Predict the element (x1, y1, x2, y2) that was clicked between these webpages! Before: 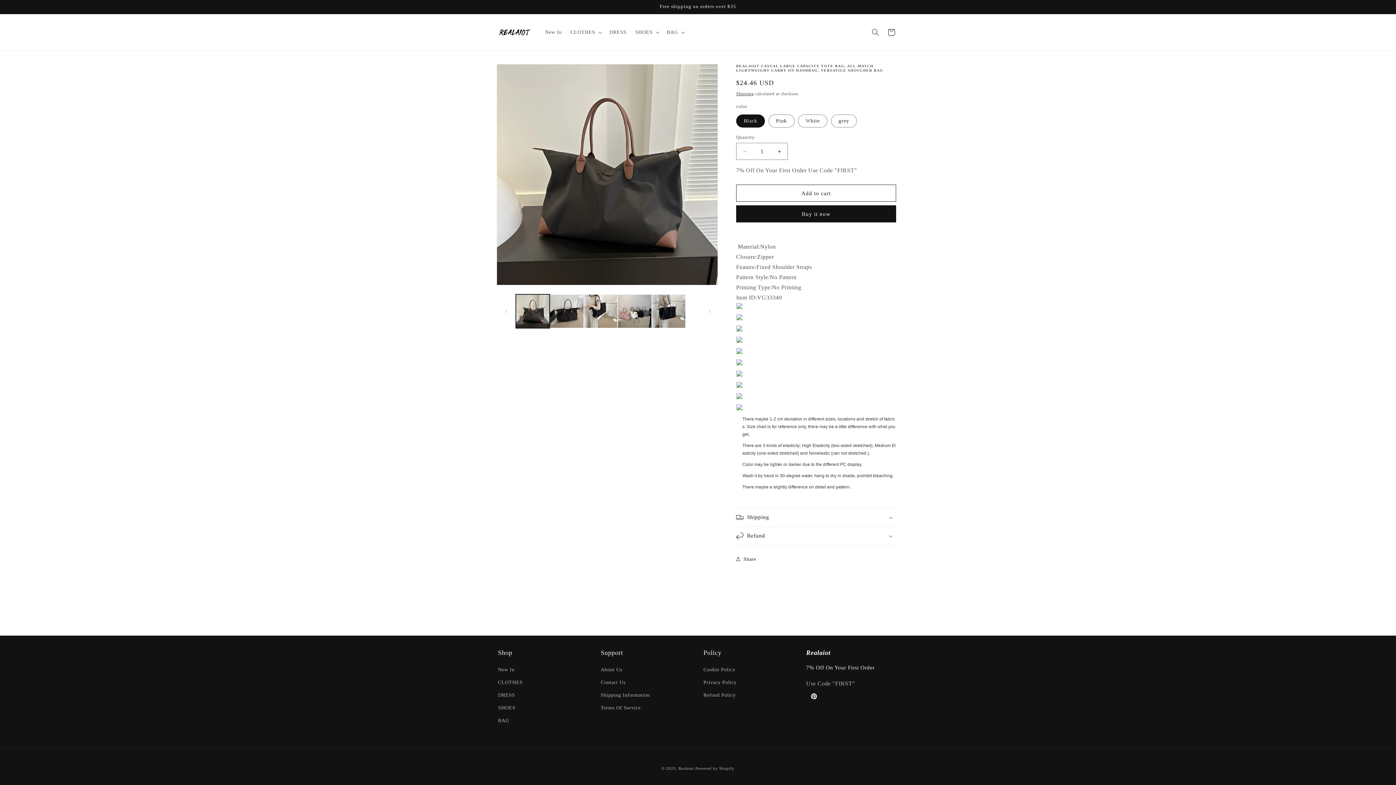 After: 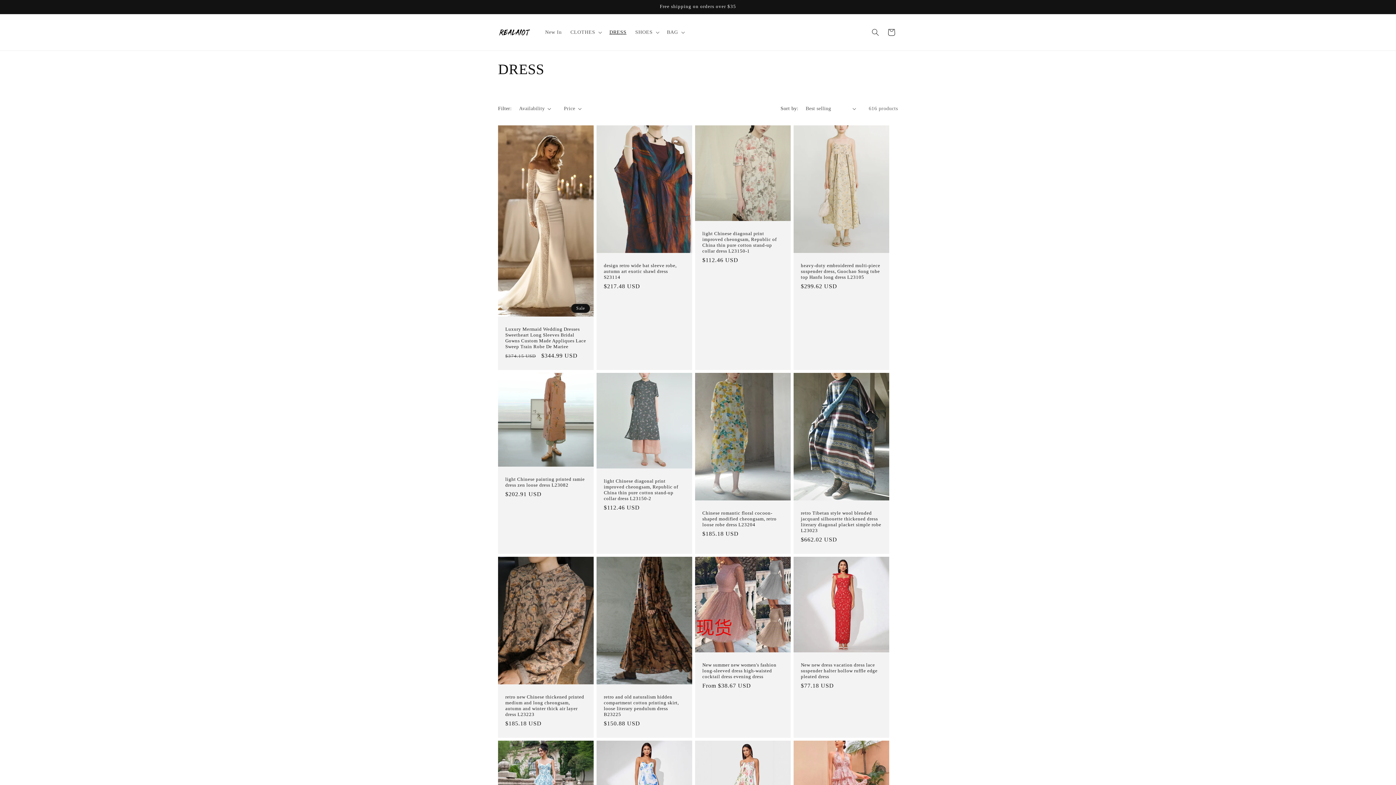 Action: label: DRESS bbox: (605, 24, 631, 40)